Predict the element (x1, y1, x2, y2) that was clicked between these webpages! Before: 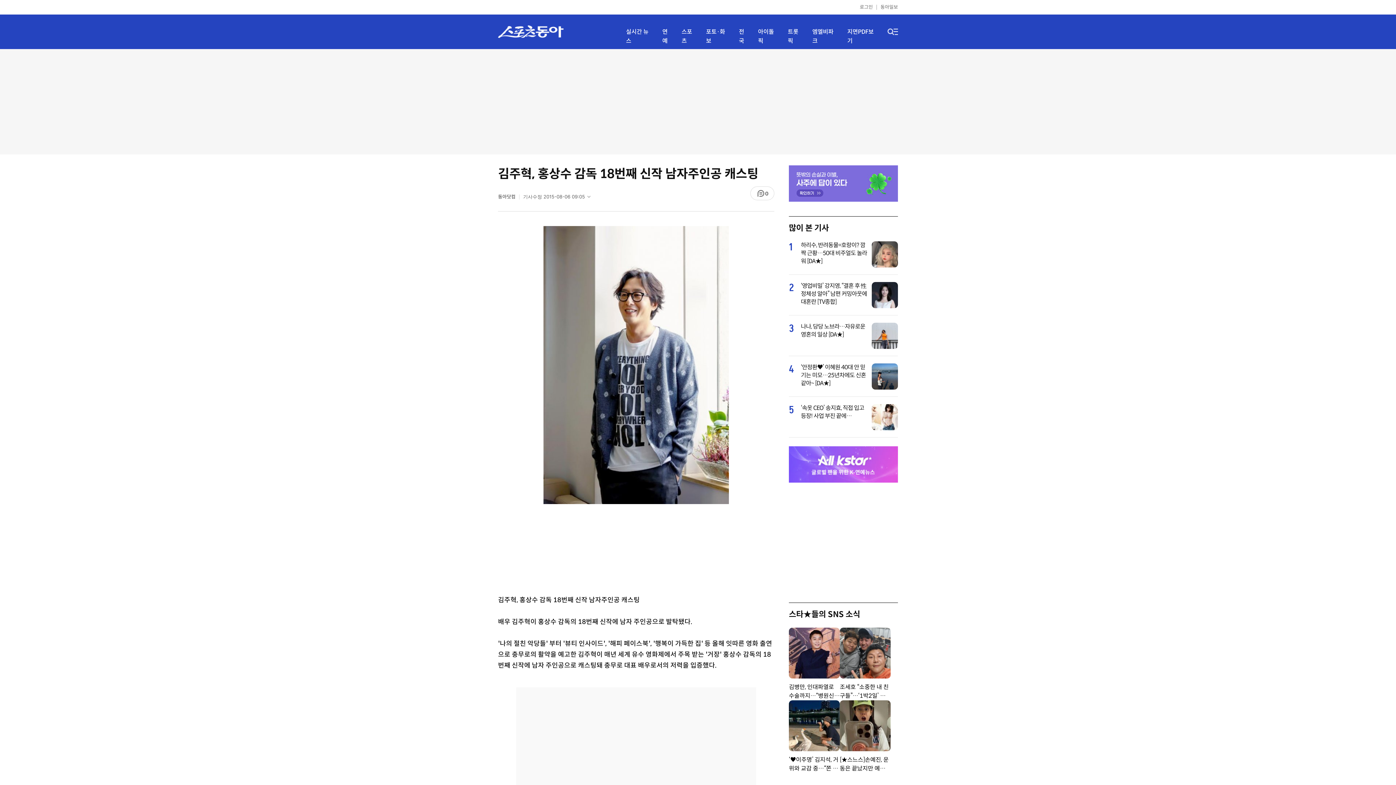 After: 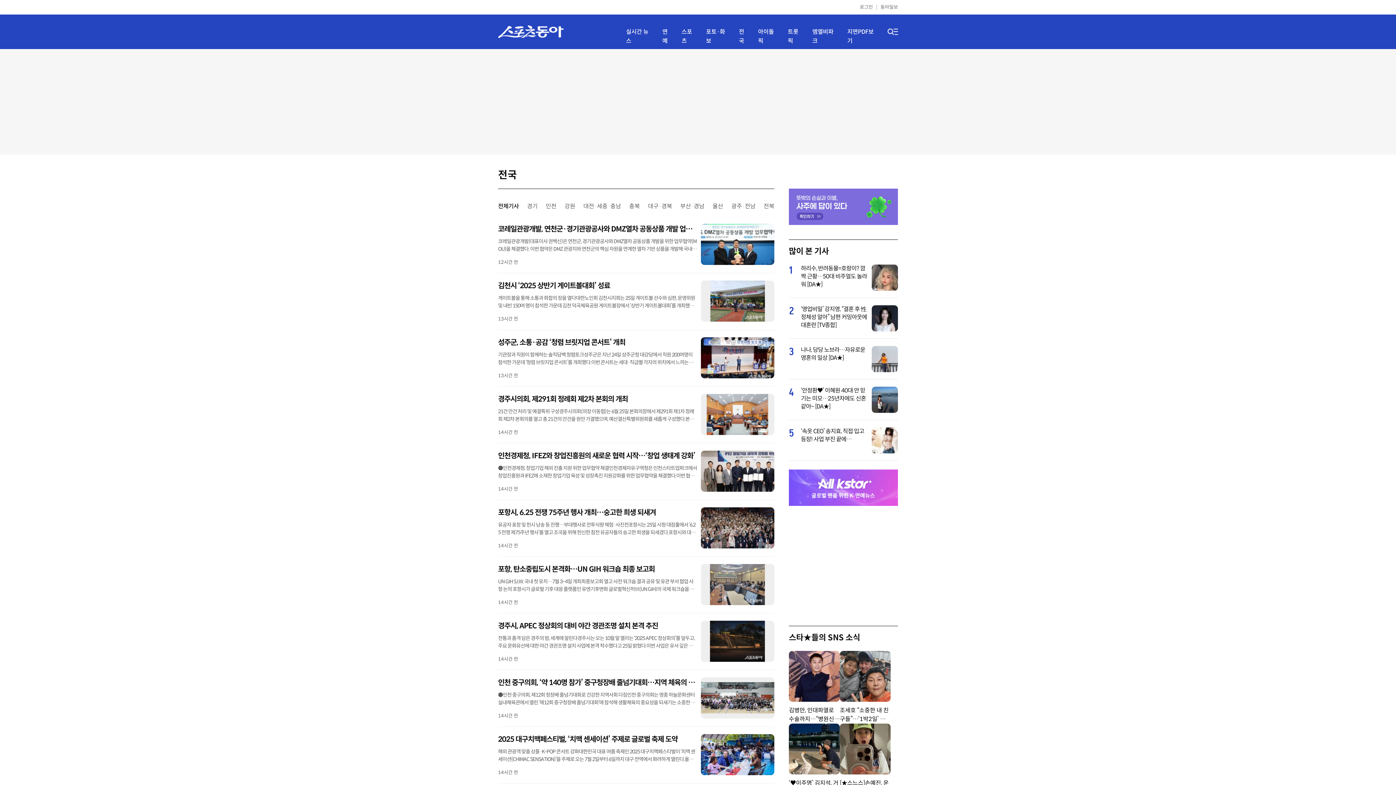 Action: bbox: (739, 27, 749, 45) label: 전국